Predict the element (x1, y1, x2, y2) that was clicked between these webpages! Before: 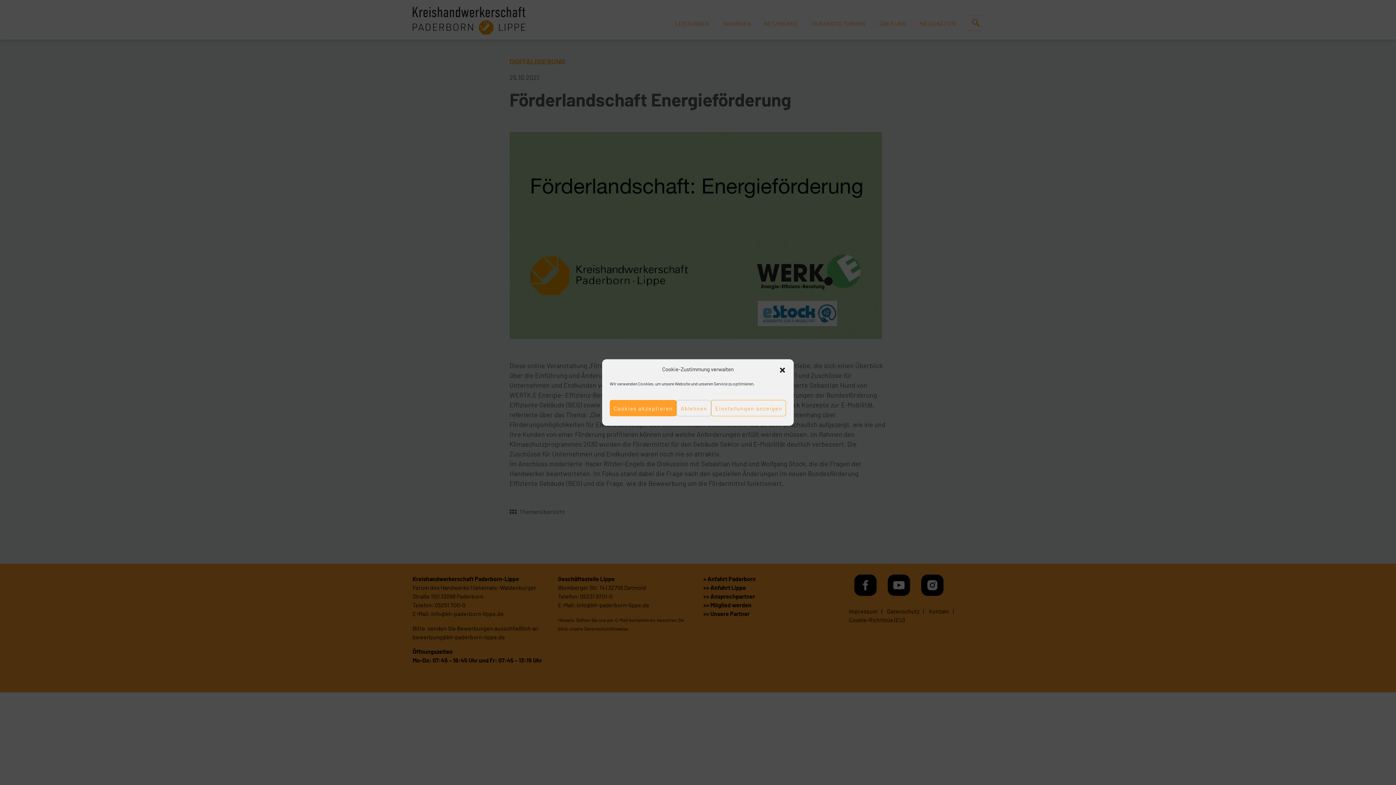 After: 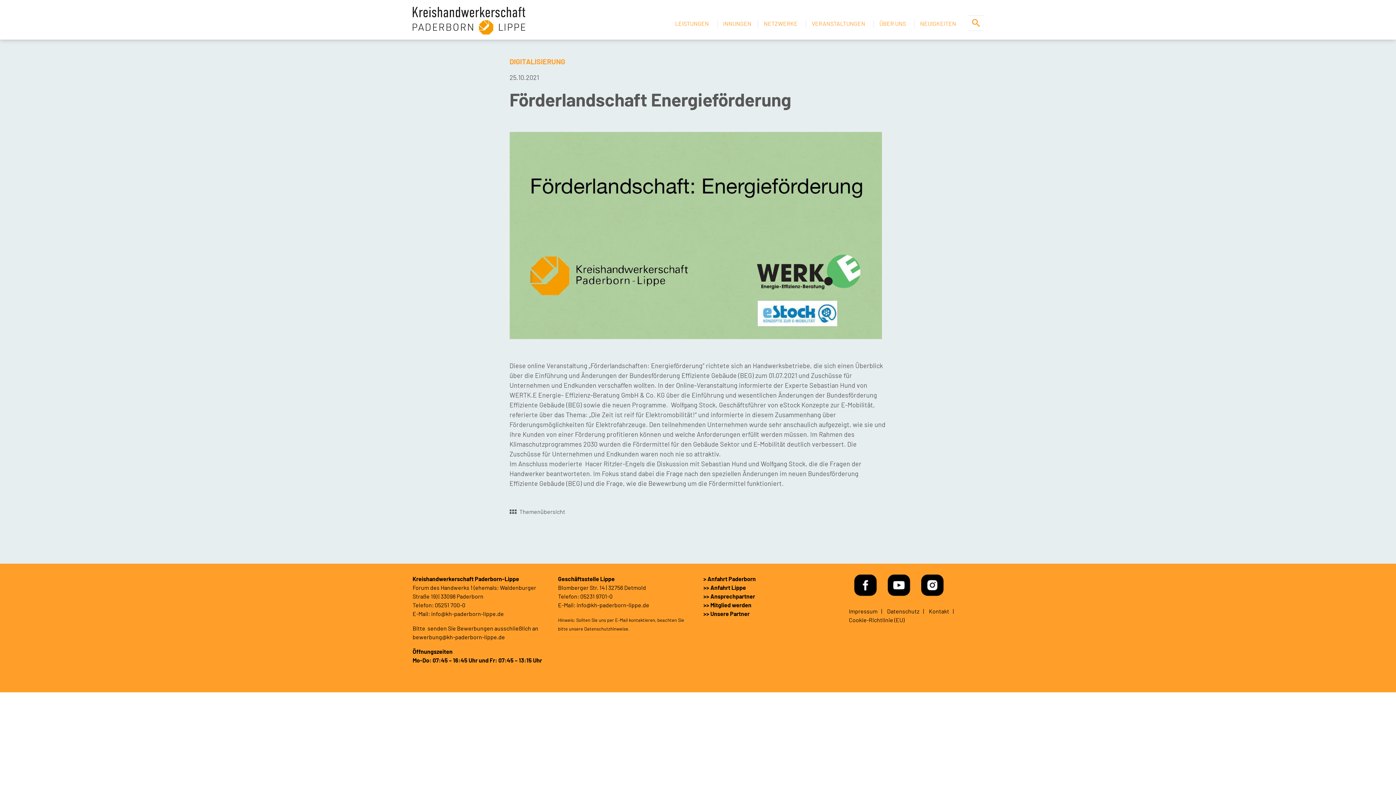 Action: bbox: (779, 365, 786, 372) label: Dialog schließen